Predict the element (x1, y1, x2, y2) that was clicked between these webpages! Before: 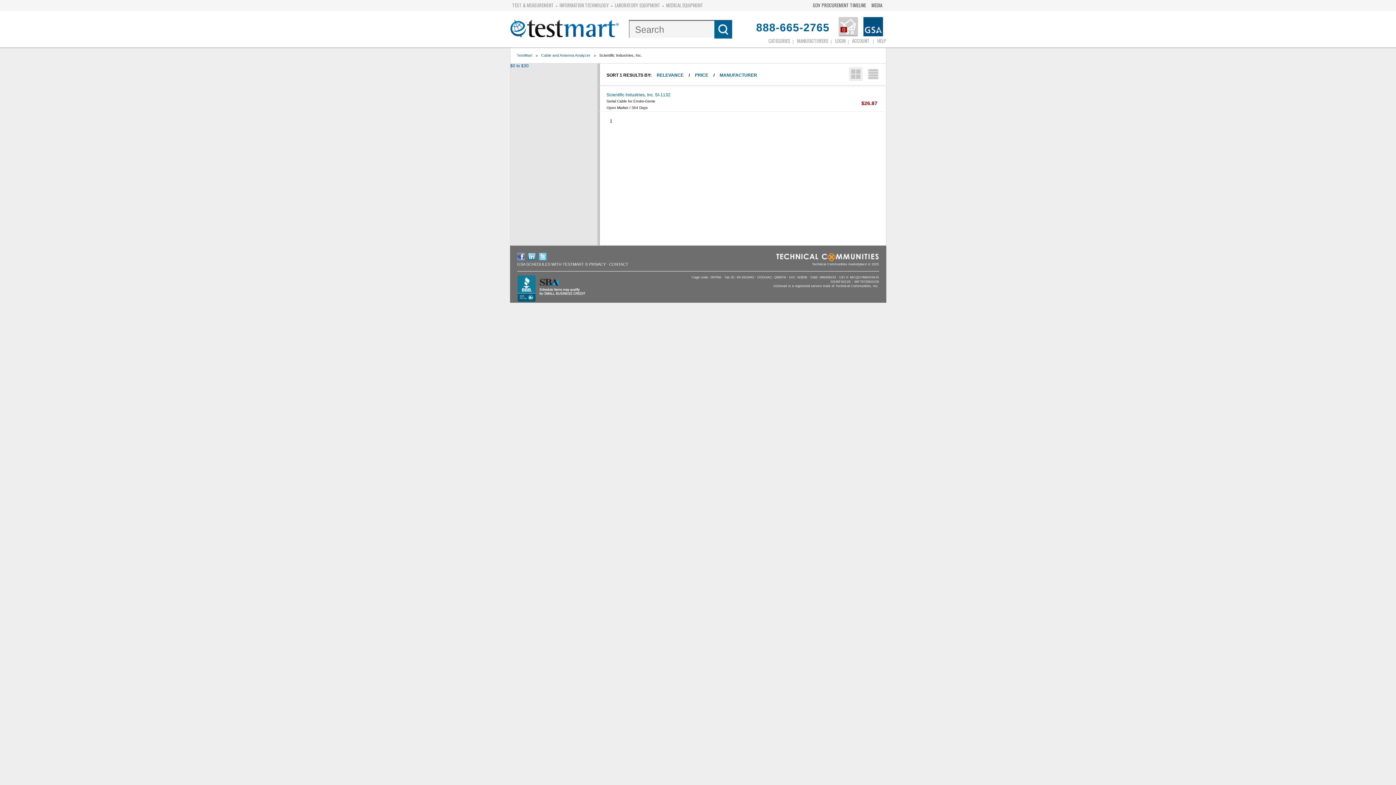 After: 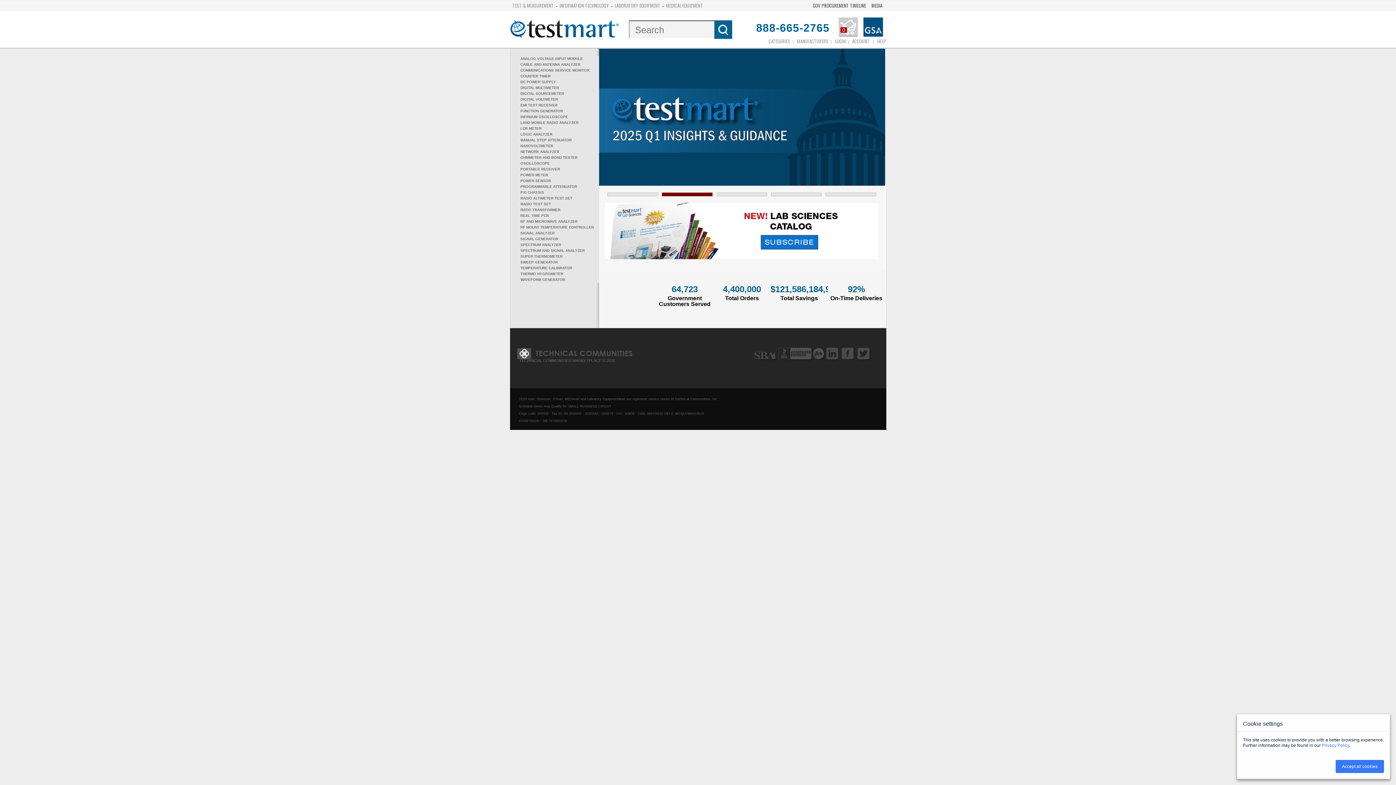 Action: bbox: (510, 0, 556, 10) label: TEST & MEASUREMENT